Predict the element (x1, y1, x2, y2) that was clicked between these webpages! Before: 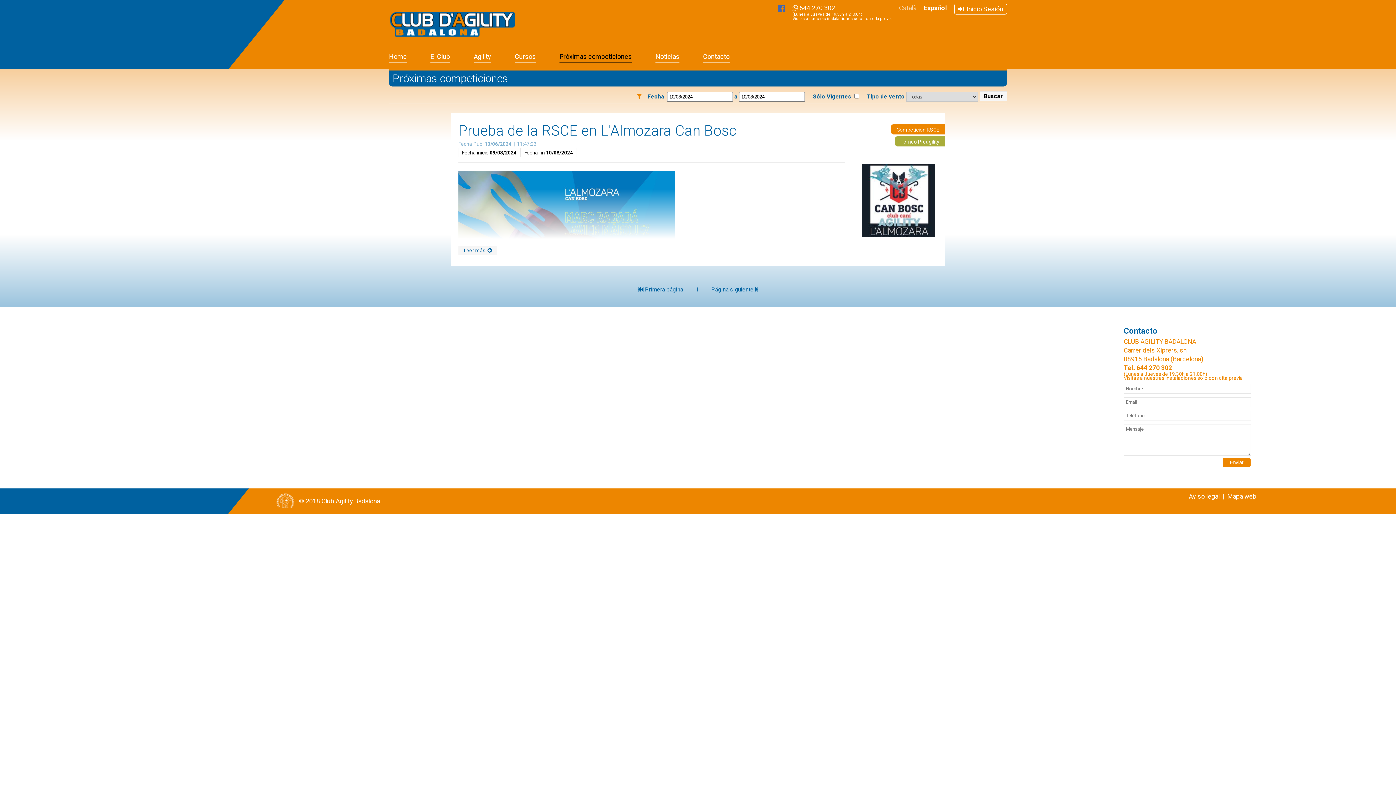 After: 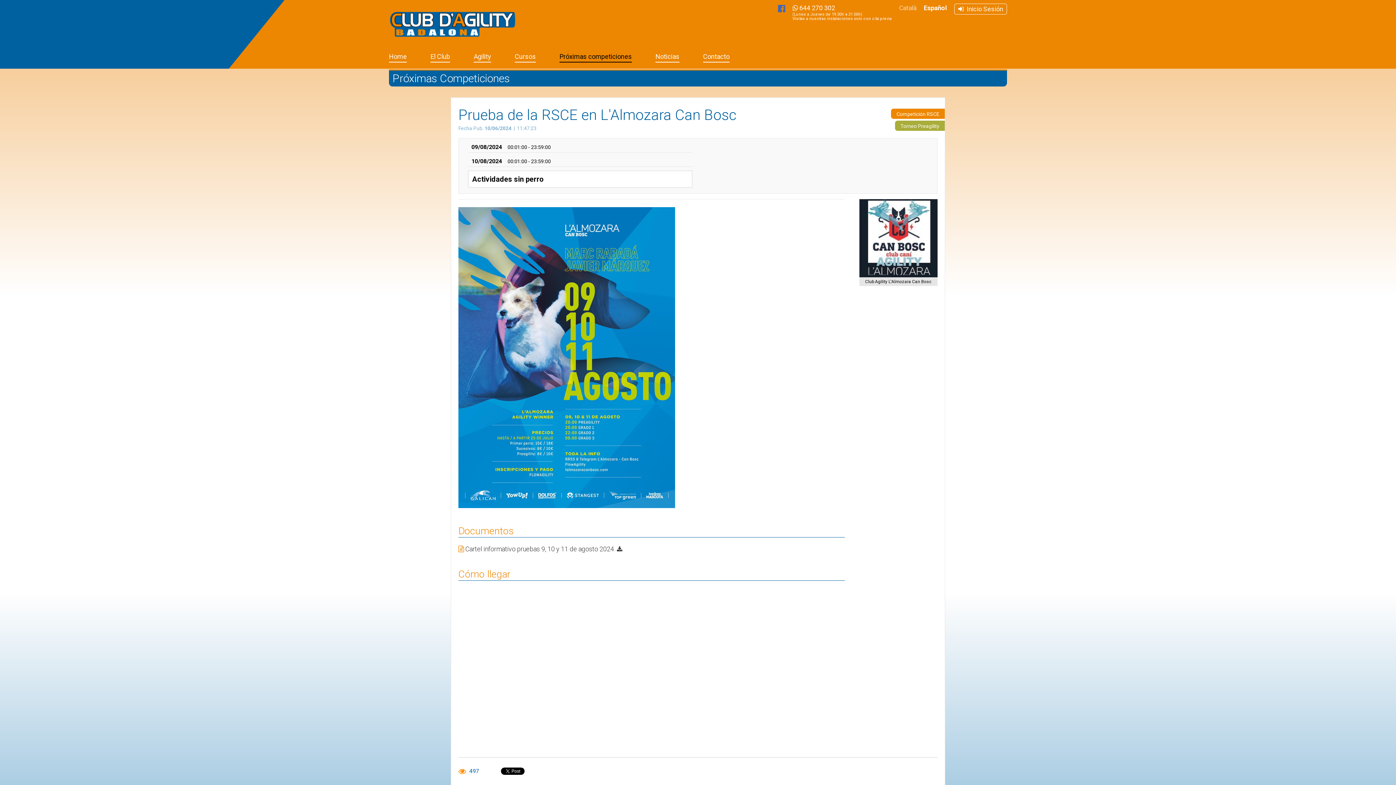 Action: label: Leer más   bbox: (458, 246, 497, 255)